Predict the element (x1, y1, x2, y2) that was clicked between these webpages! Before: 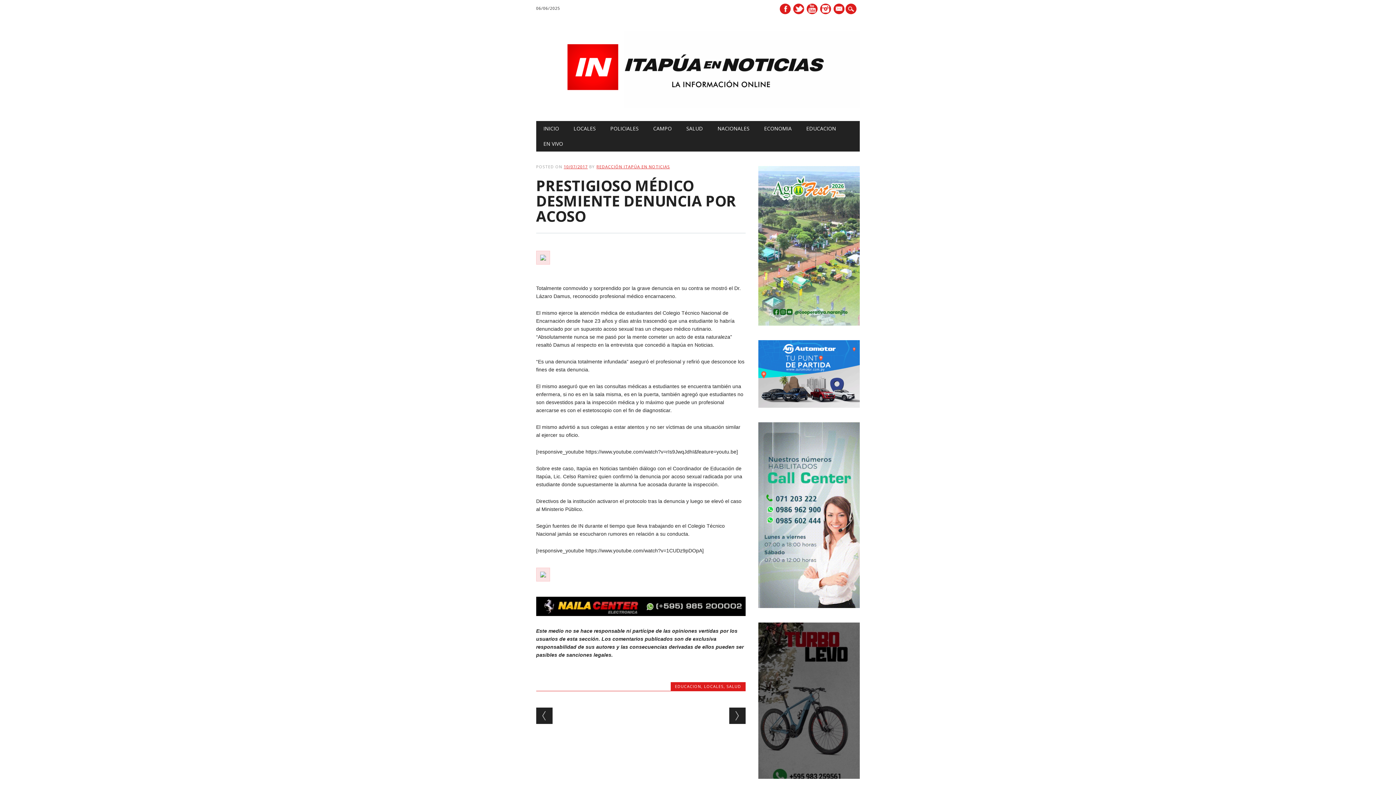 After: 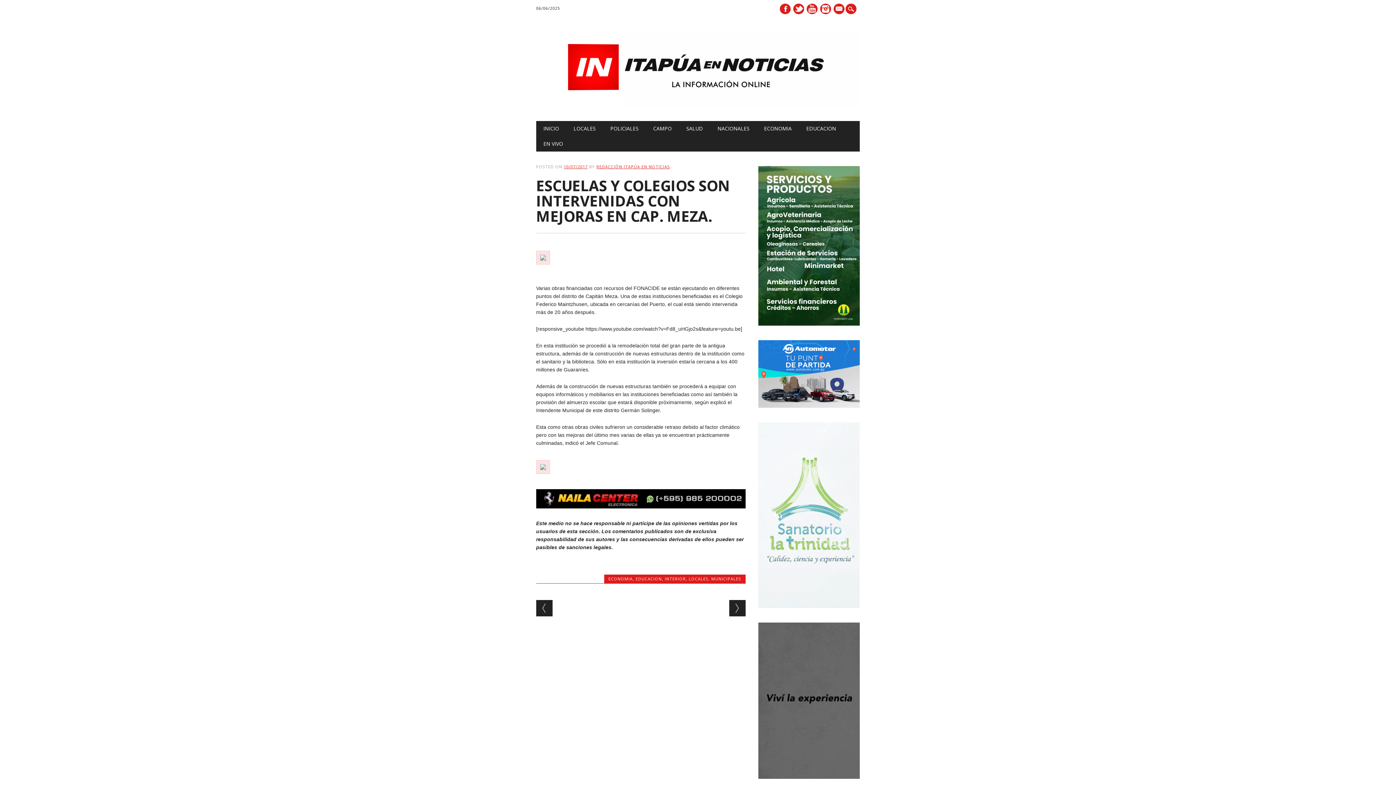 Action: label: ← Previous bbox: (536, 708, 552, 724)